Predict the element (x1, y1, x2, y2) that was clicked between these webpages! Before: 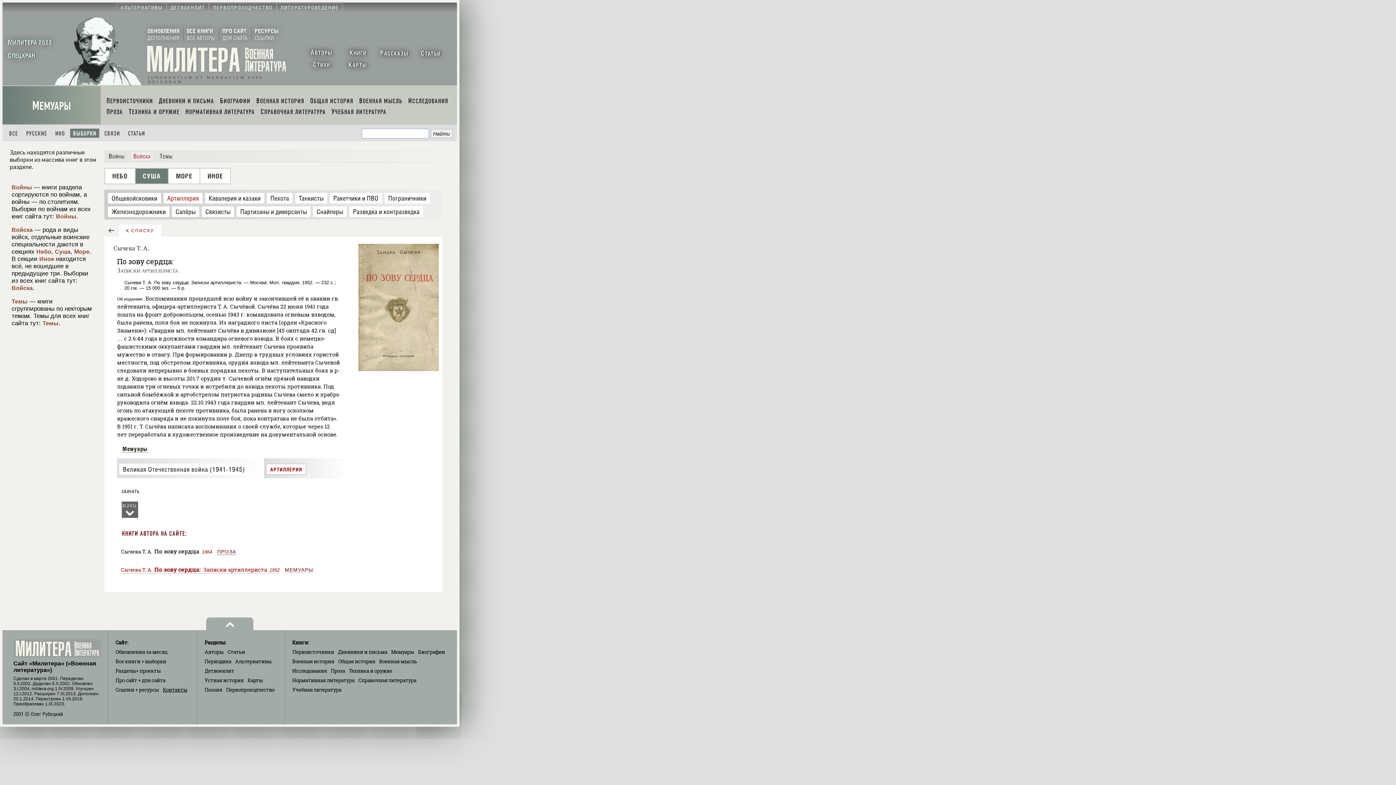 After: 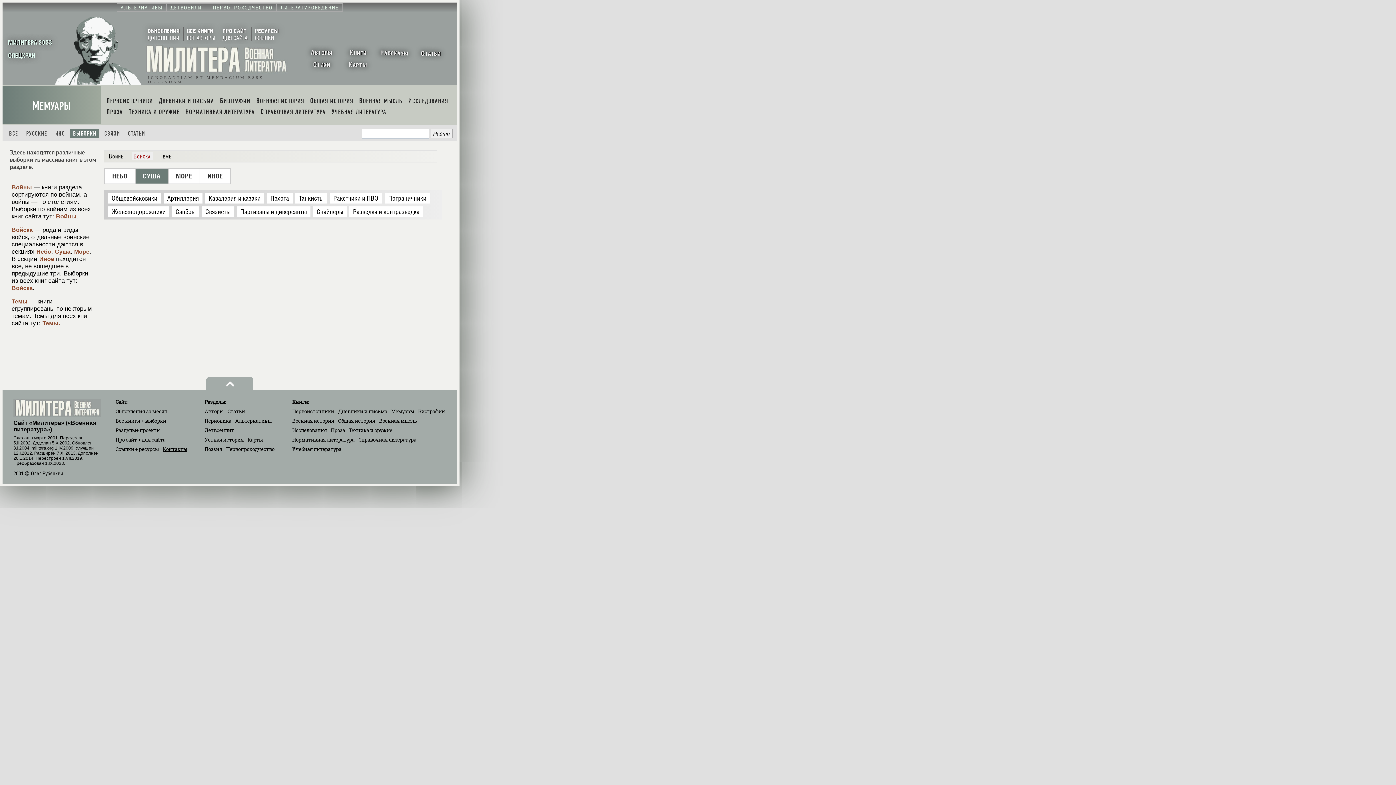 Action: bbox: (135, 173, 168, 179) label: СУША